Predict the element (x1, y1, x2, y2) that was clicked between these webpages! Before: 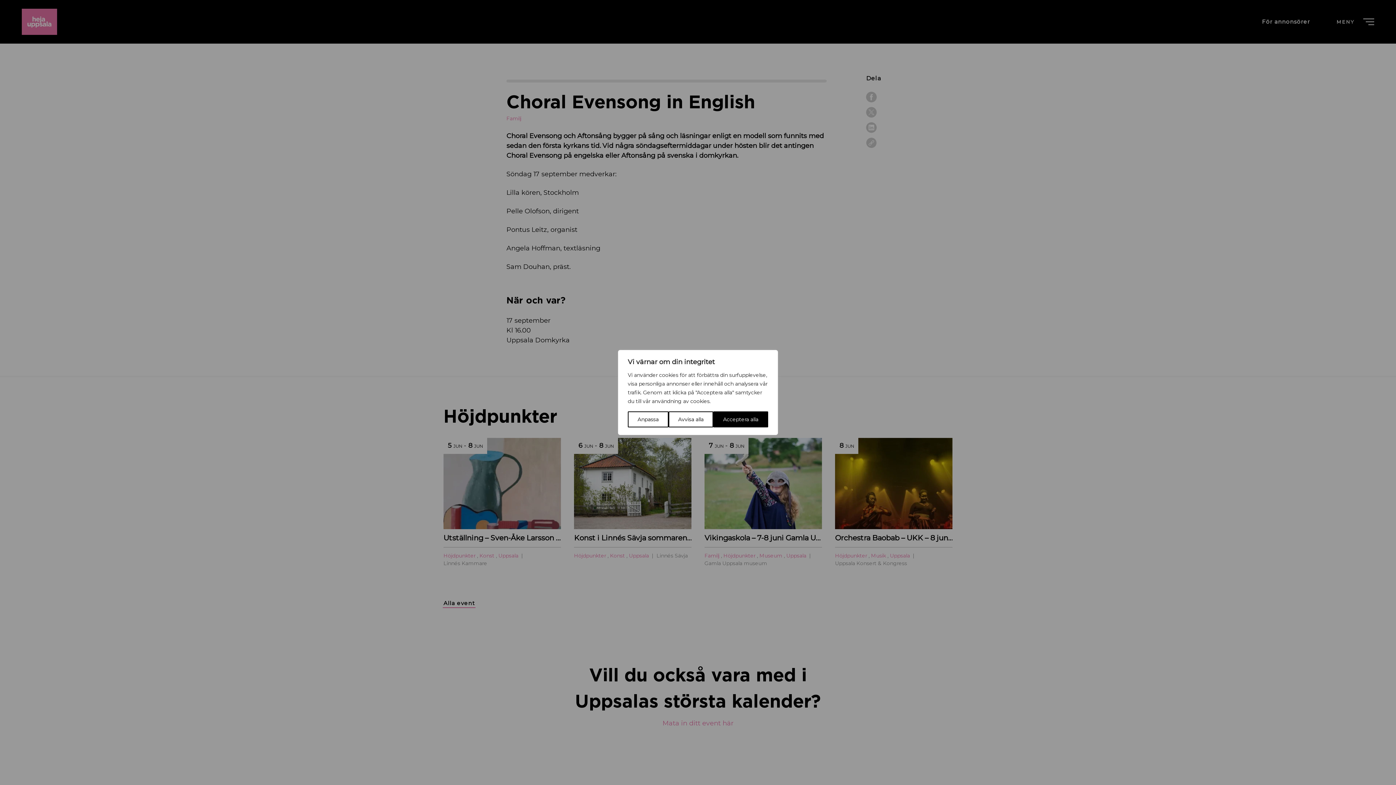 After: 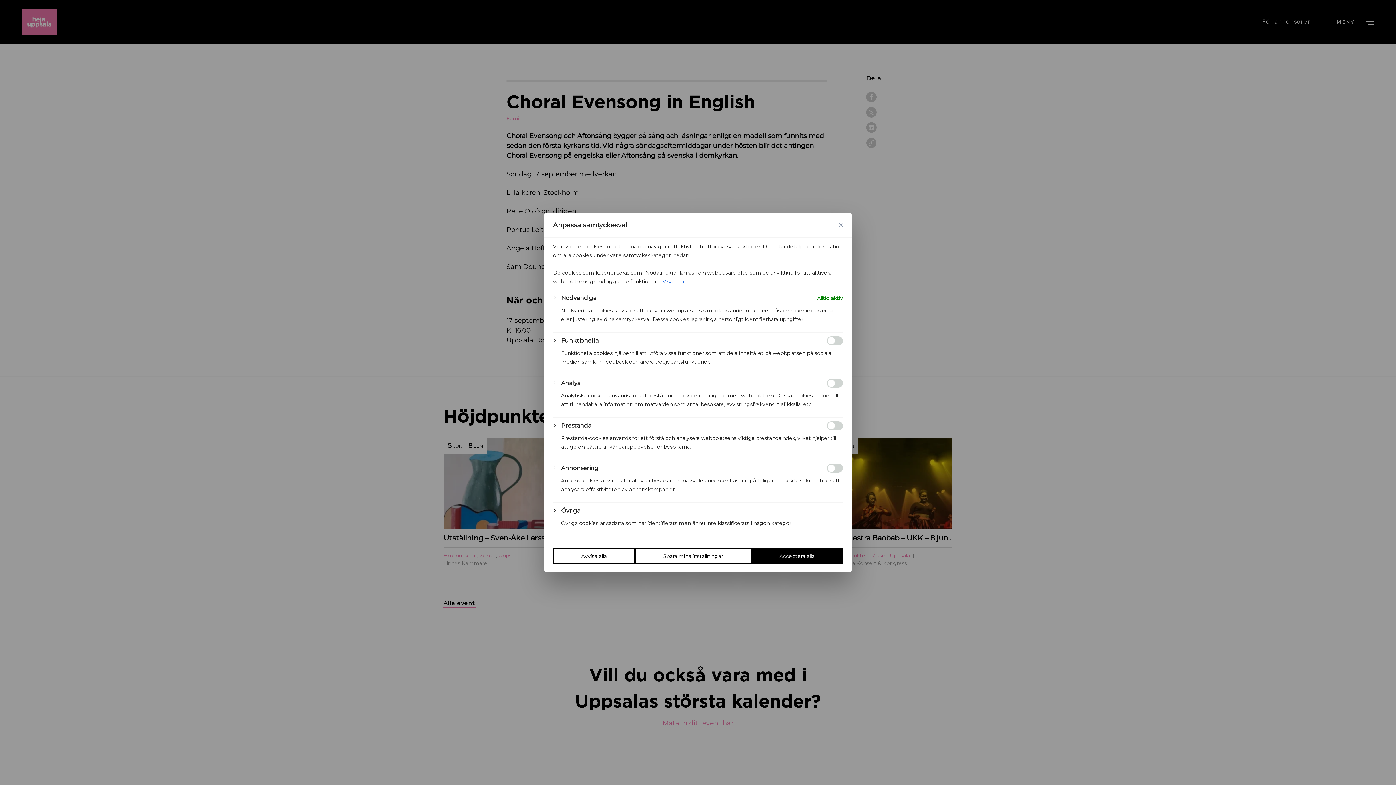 Action: label: Anpassa bbox: (628, 411, 668, 427)